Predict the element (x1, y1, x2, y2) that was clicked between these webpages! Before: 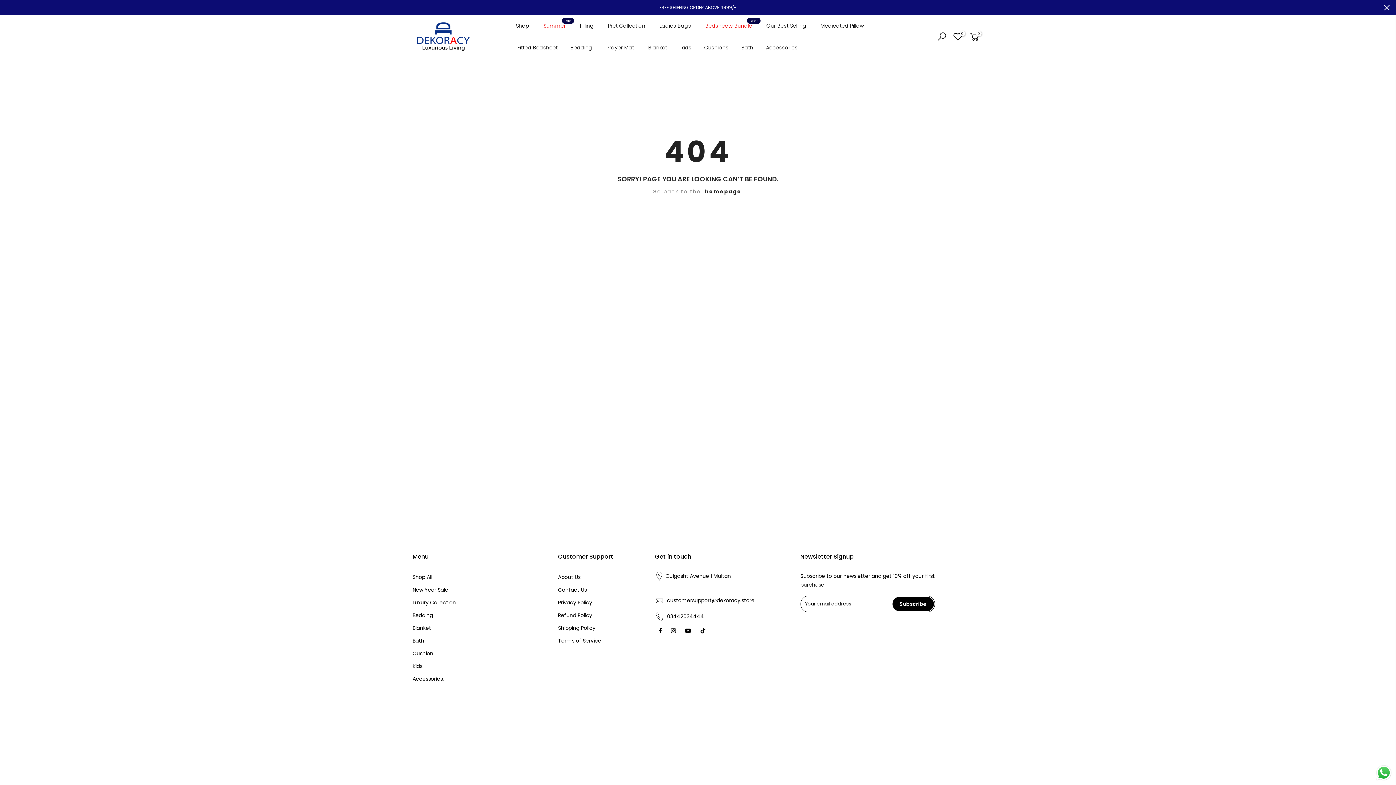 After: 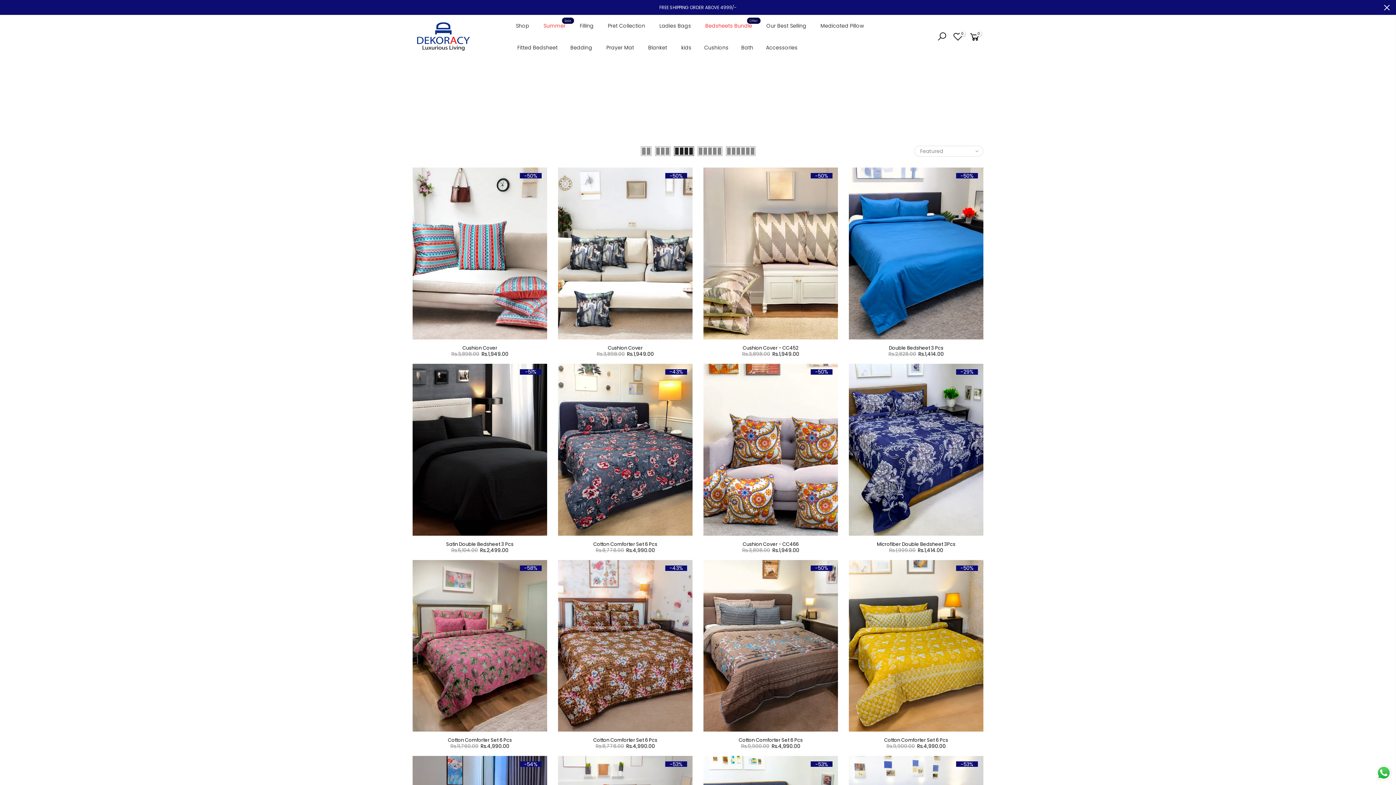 Action: bbox: (535, 14, 572, 36) label: Summer
Sale